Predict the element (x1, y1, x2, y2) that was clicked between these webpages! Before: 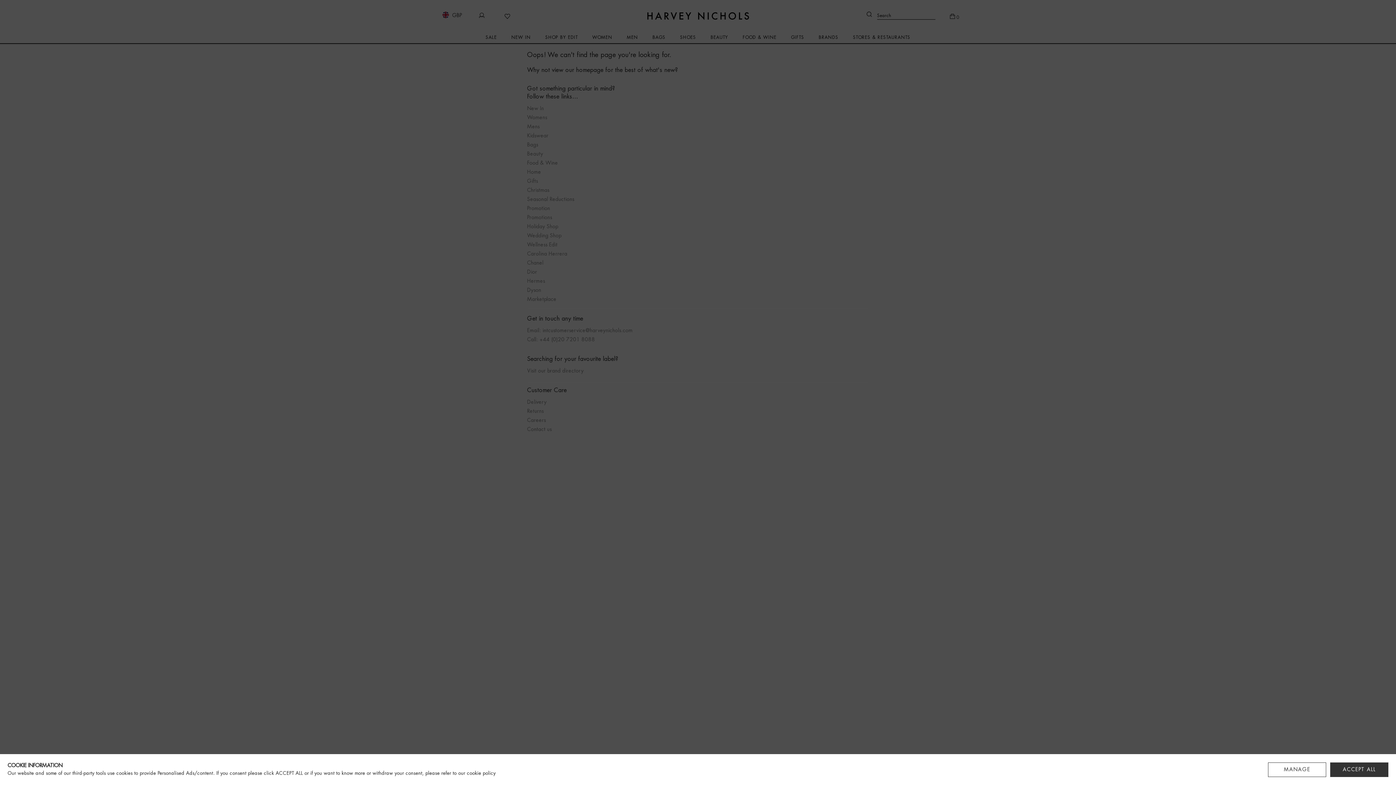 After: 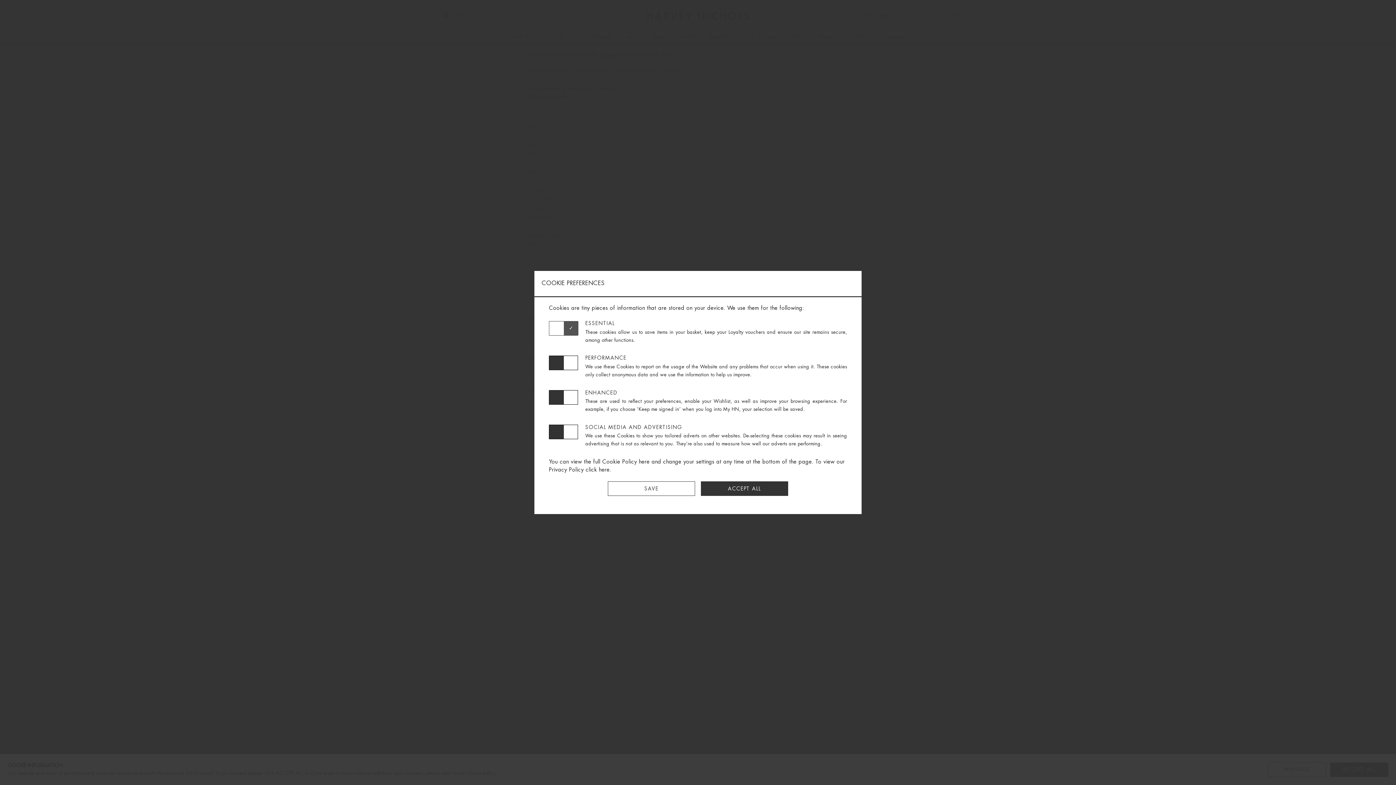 Action: label: MANAGE bbox: (1268, 762, 1326, 777)